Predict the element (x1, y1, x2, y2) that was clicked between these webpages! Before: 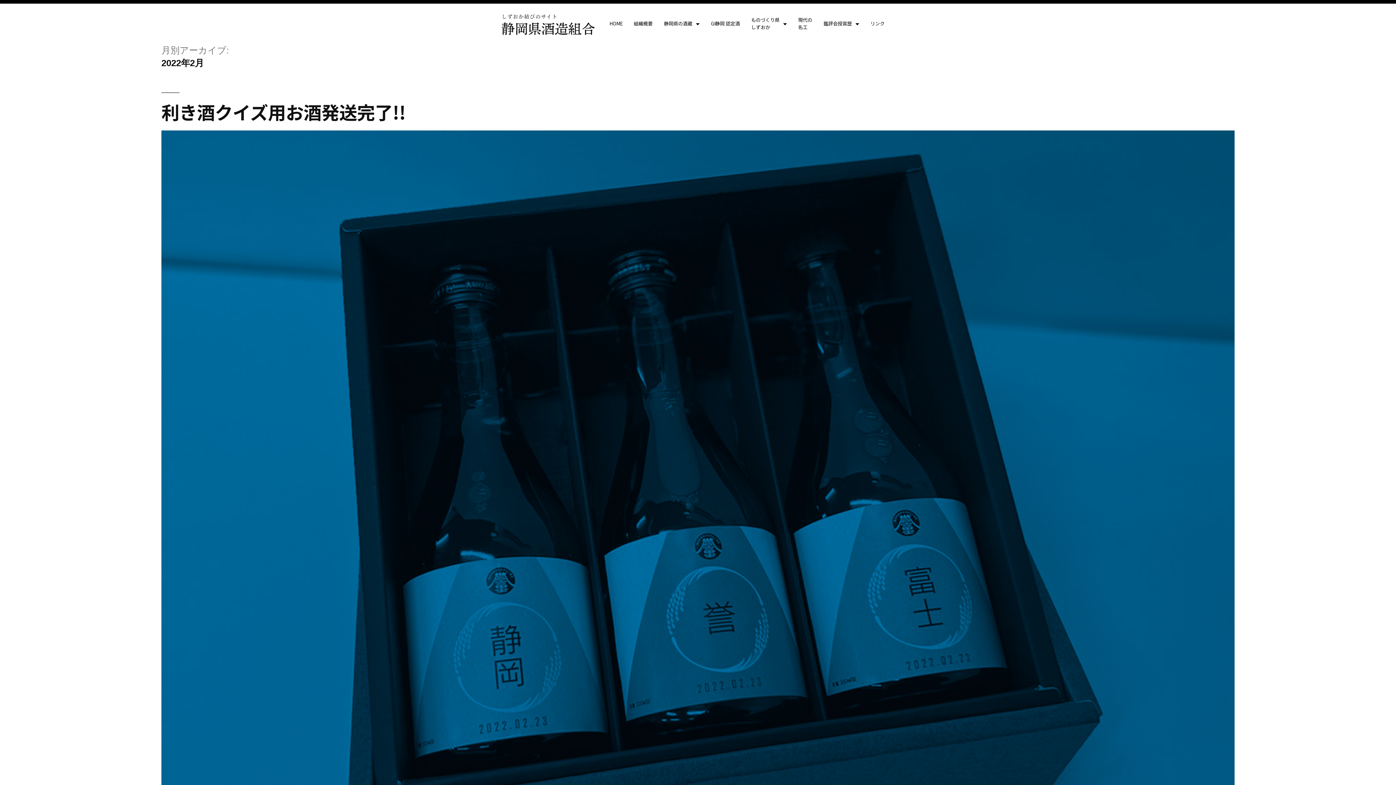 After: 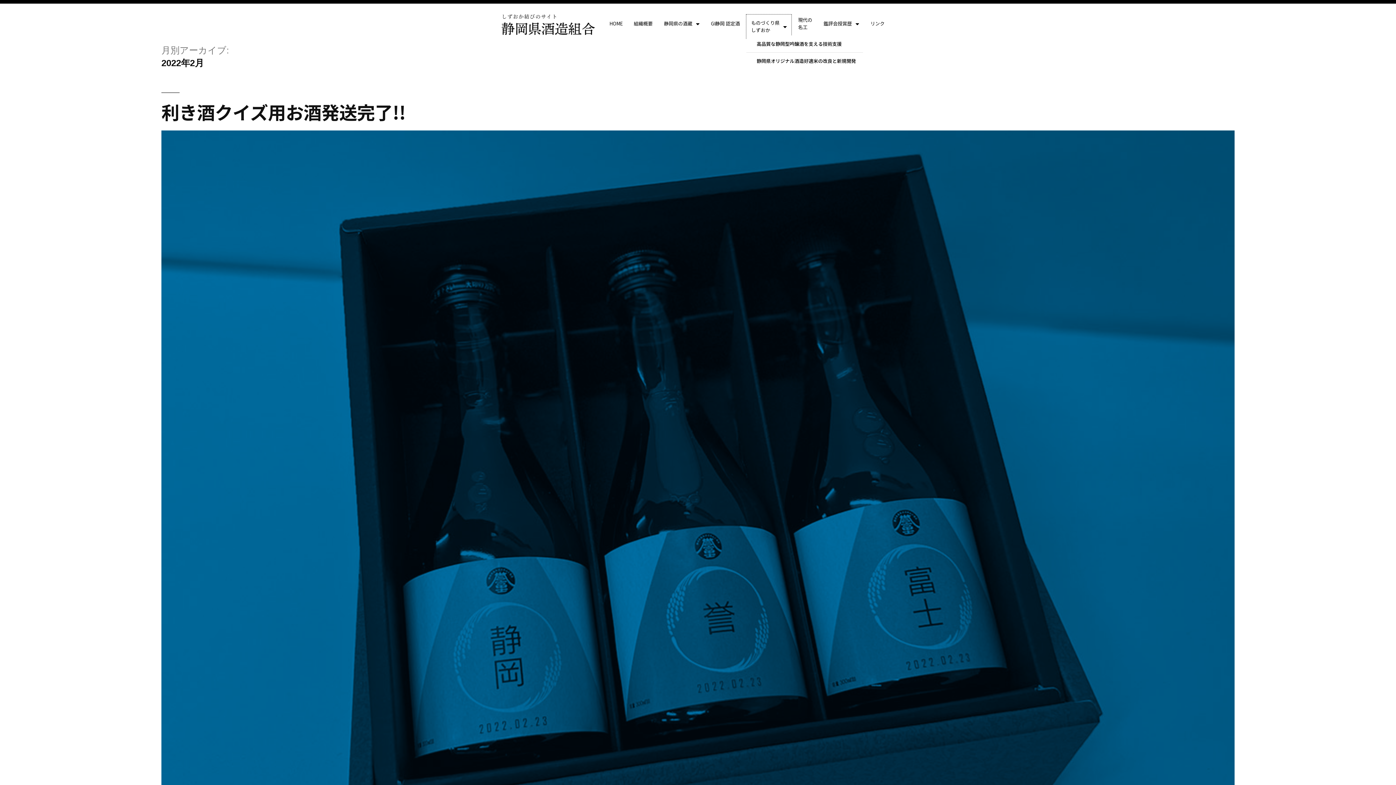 Action: label: ものづくり県
しずおか bbox: (746, 11, 791, 35)